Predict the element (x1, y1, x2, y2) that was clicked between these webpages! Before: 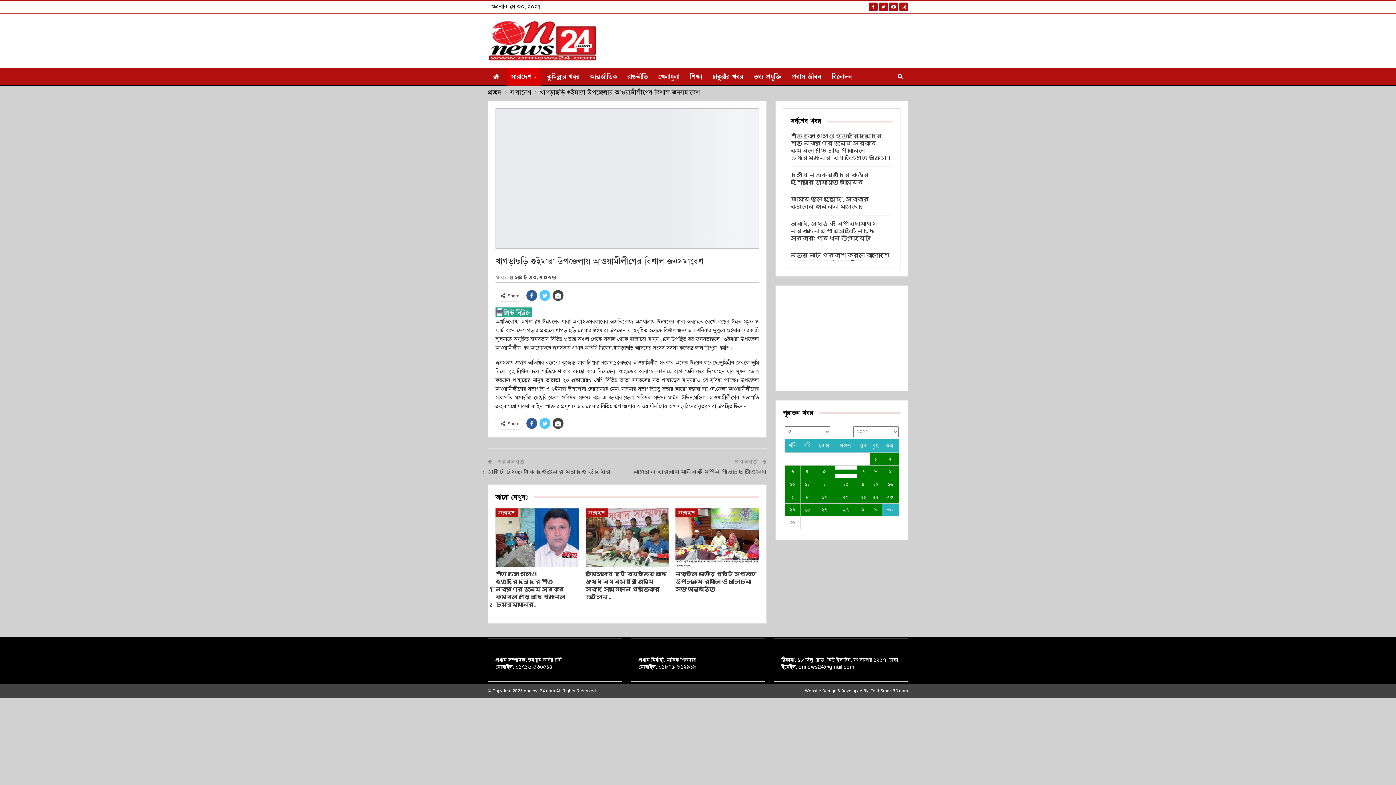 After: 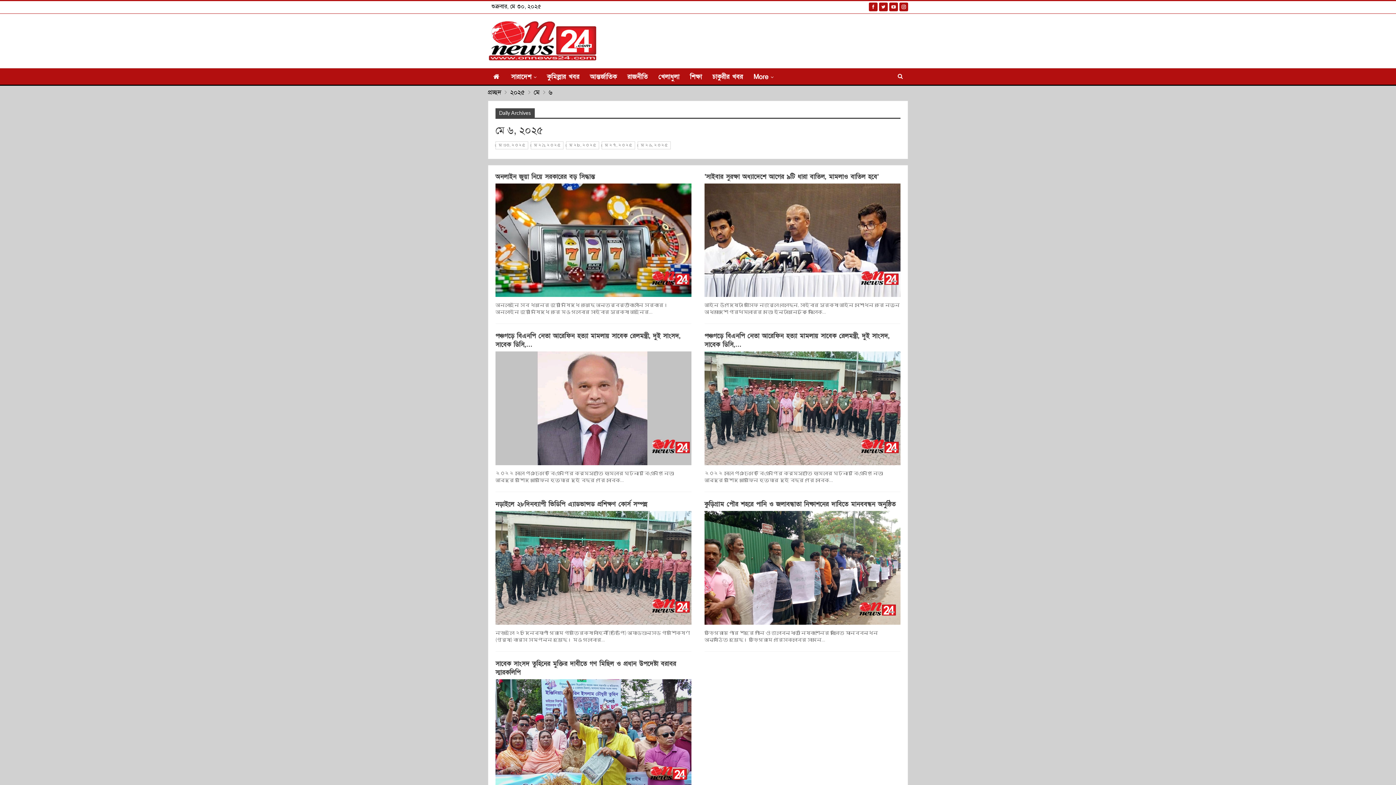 Action: bbox: (835, 469, 856, 474)